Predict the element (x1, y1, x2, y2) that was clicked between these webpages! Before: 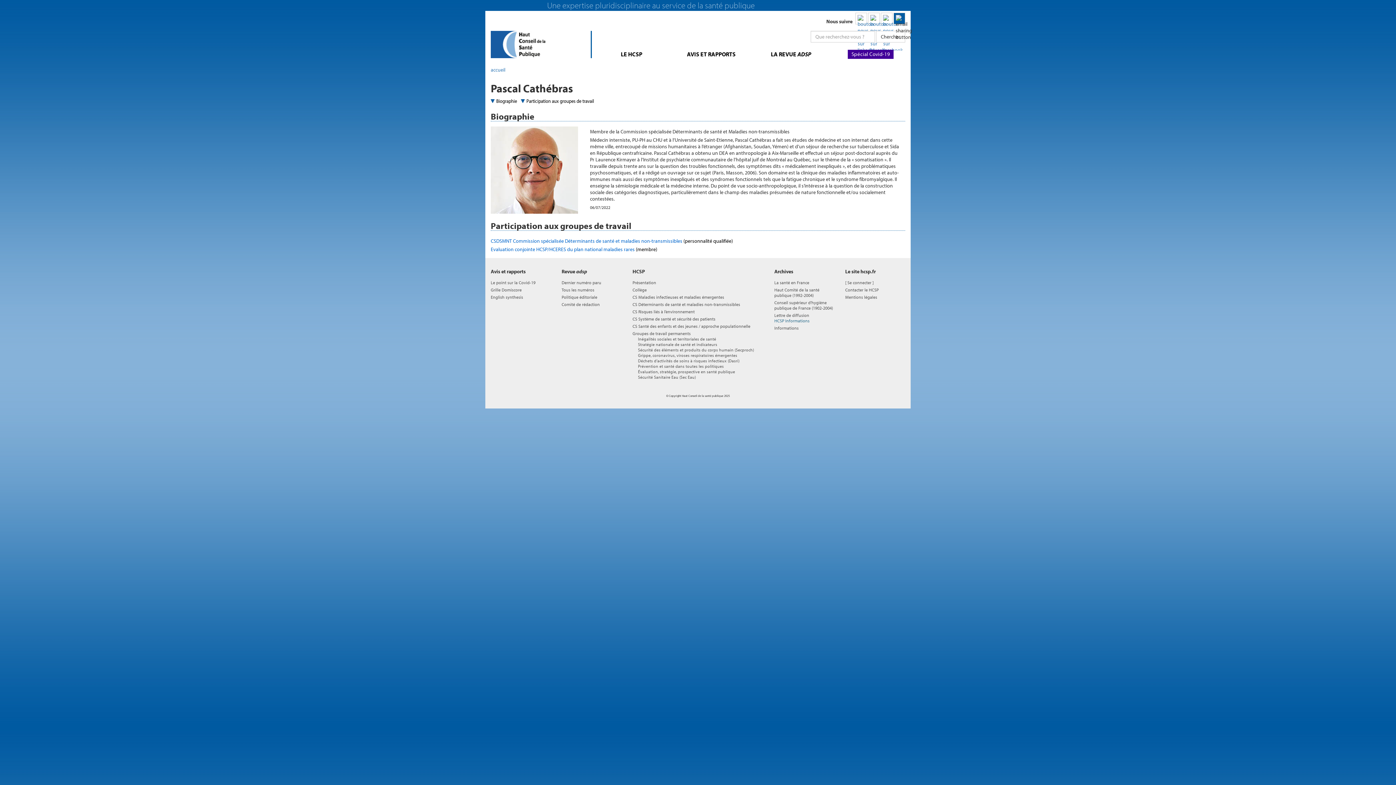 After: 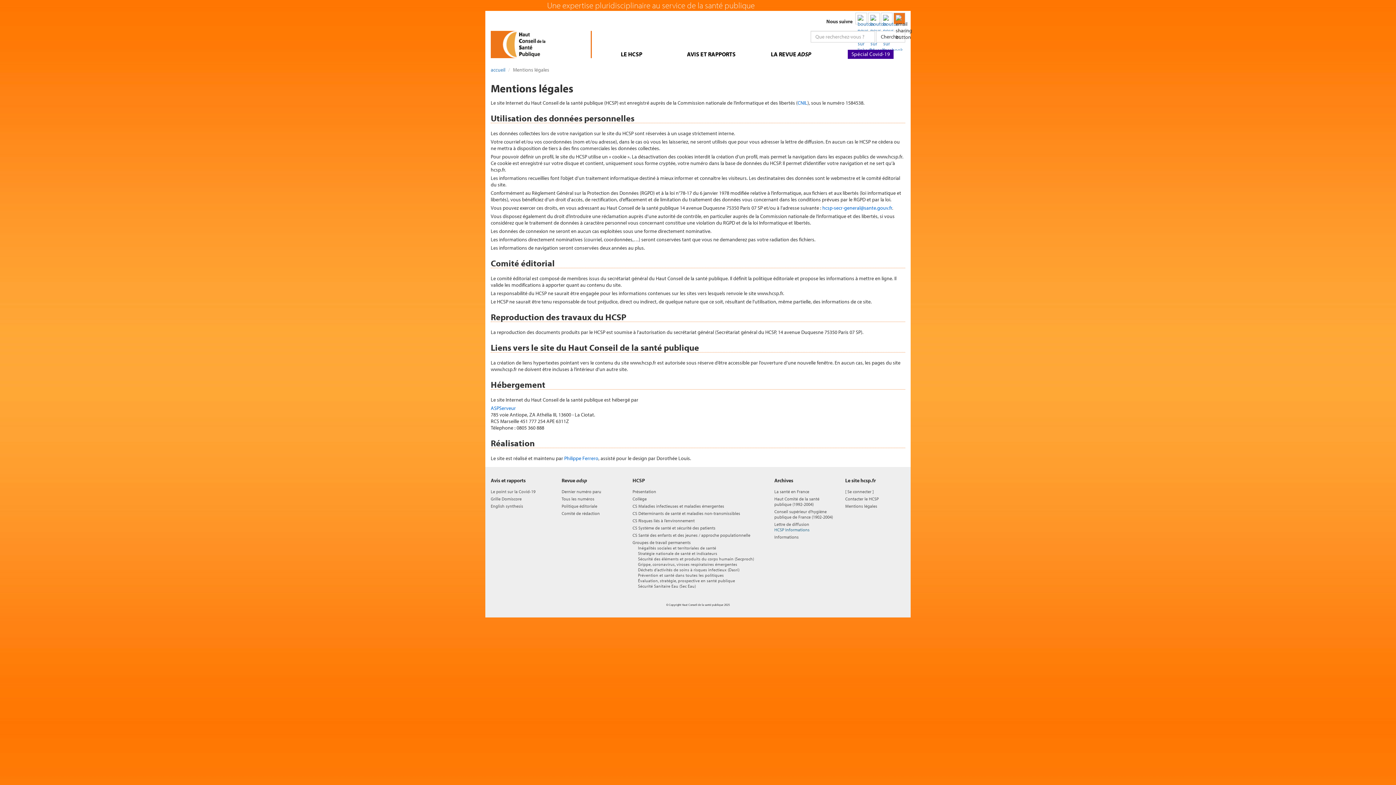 Action: bbox: (845, 294, 877, 300) label: Mentions légales